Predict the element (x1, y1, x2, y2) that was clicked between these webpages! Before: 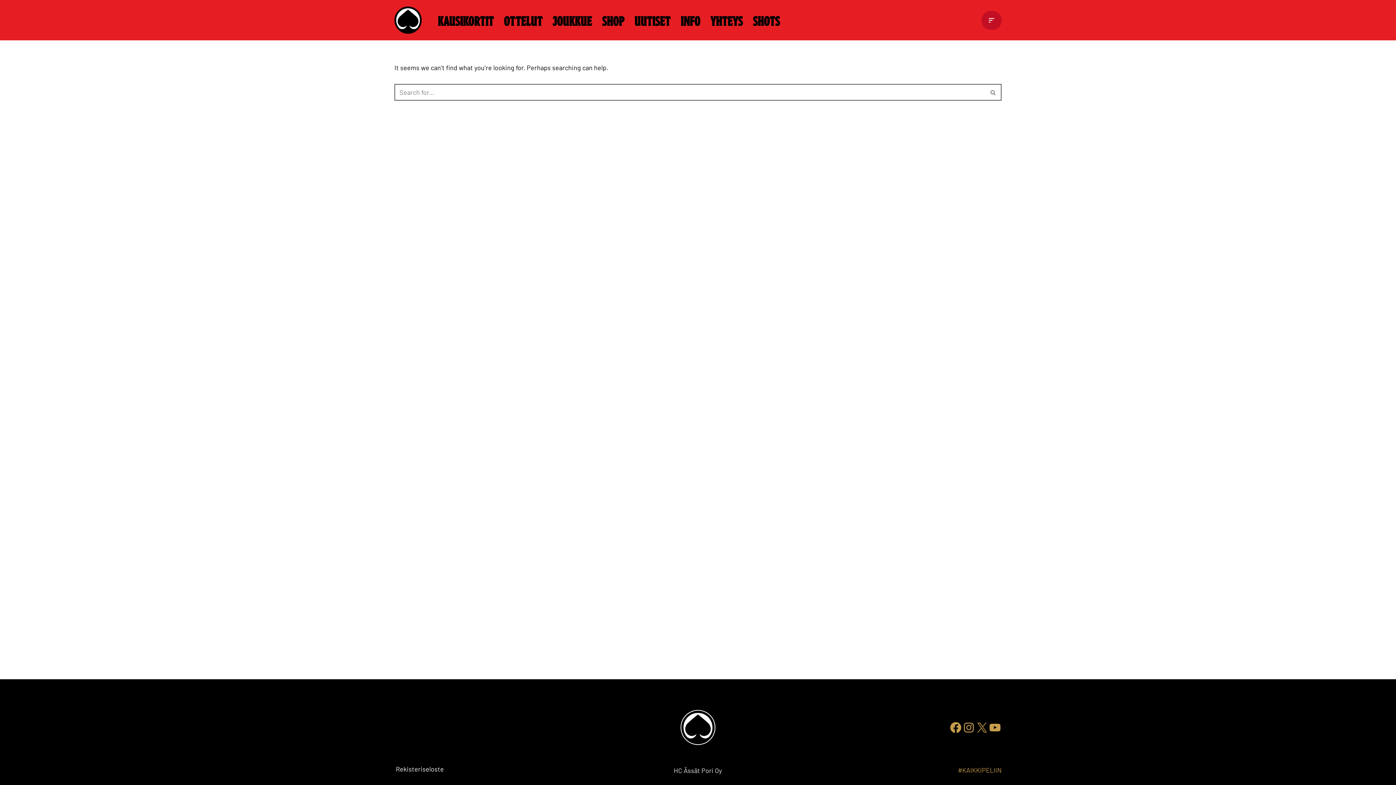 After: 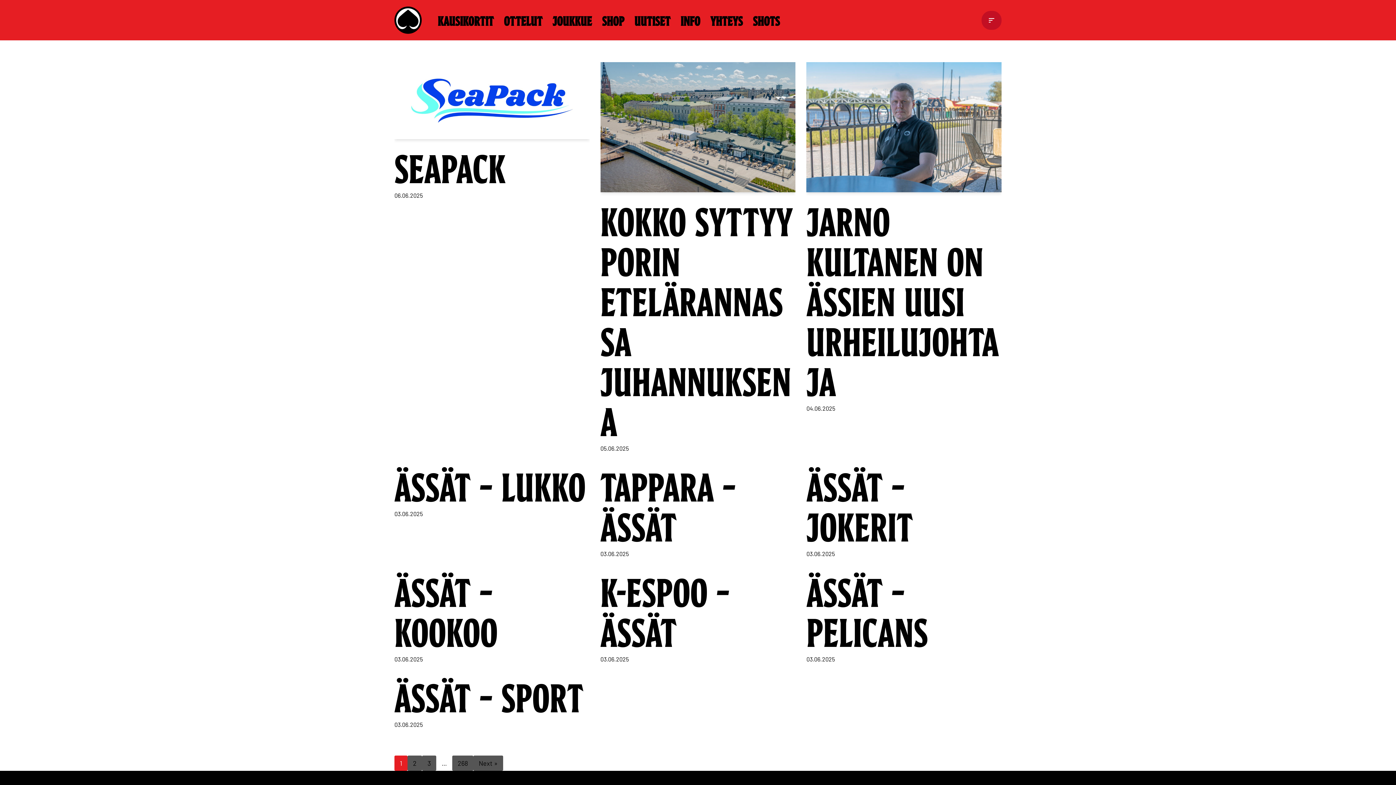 Action: bbox: (985, 84, 1001, 100) label: Search